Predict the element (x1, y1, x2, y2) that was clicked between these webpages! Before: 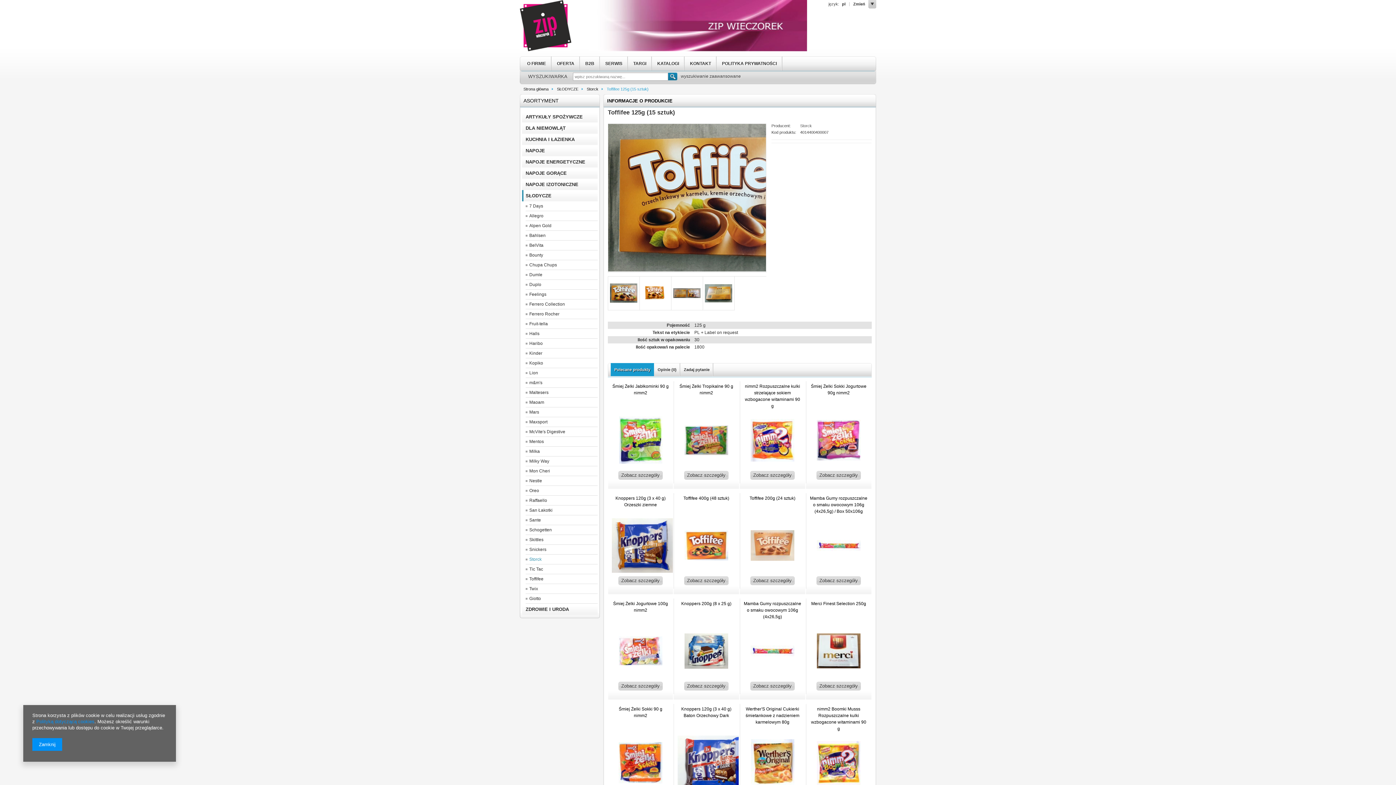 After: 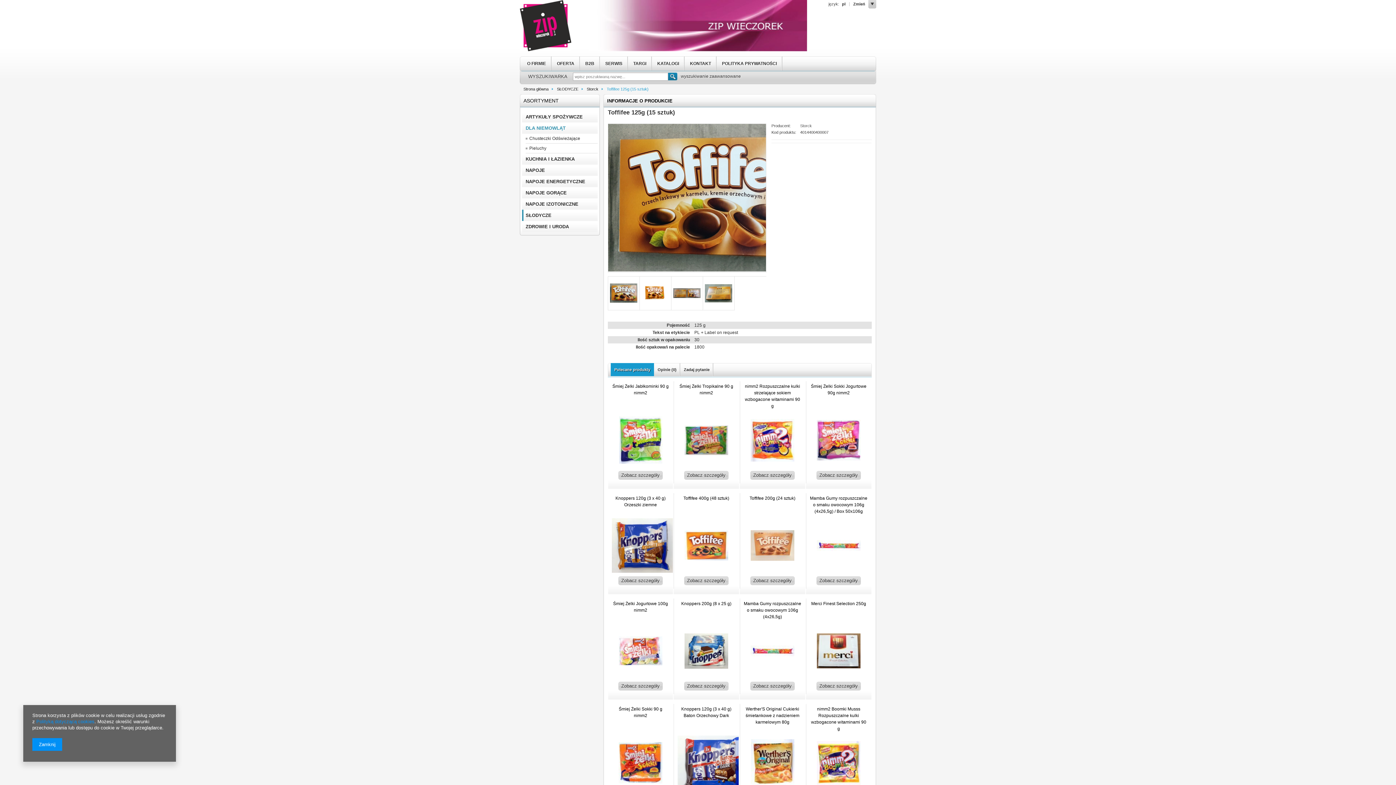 Action: bbox: (522, 122, 597, 133) label: DLA NIEMOWLĄT